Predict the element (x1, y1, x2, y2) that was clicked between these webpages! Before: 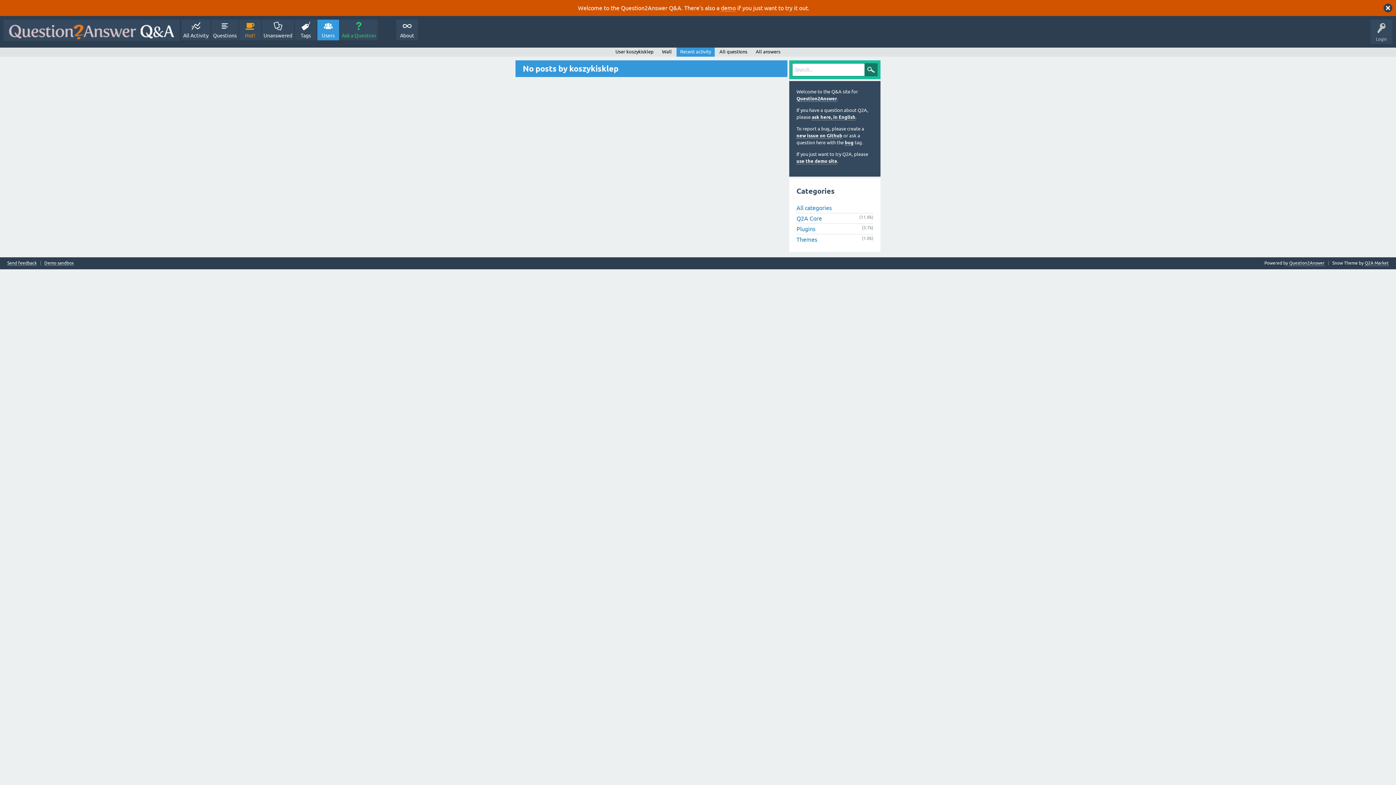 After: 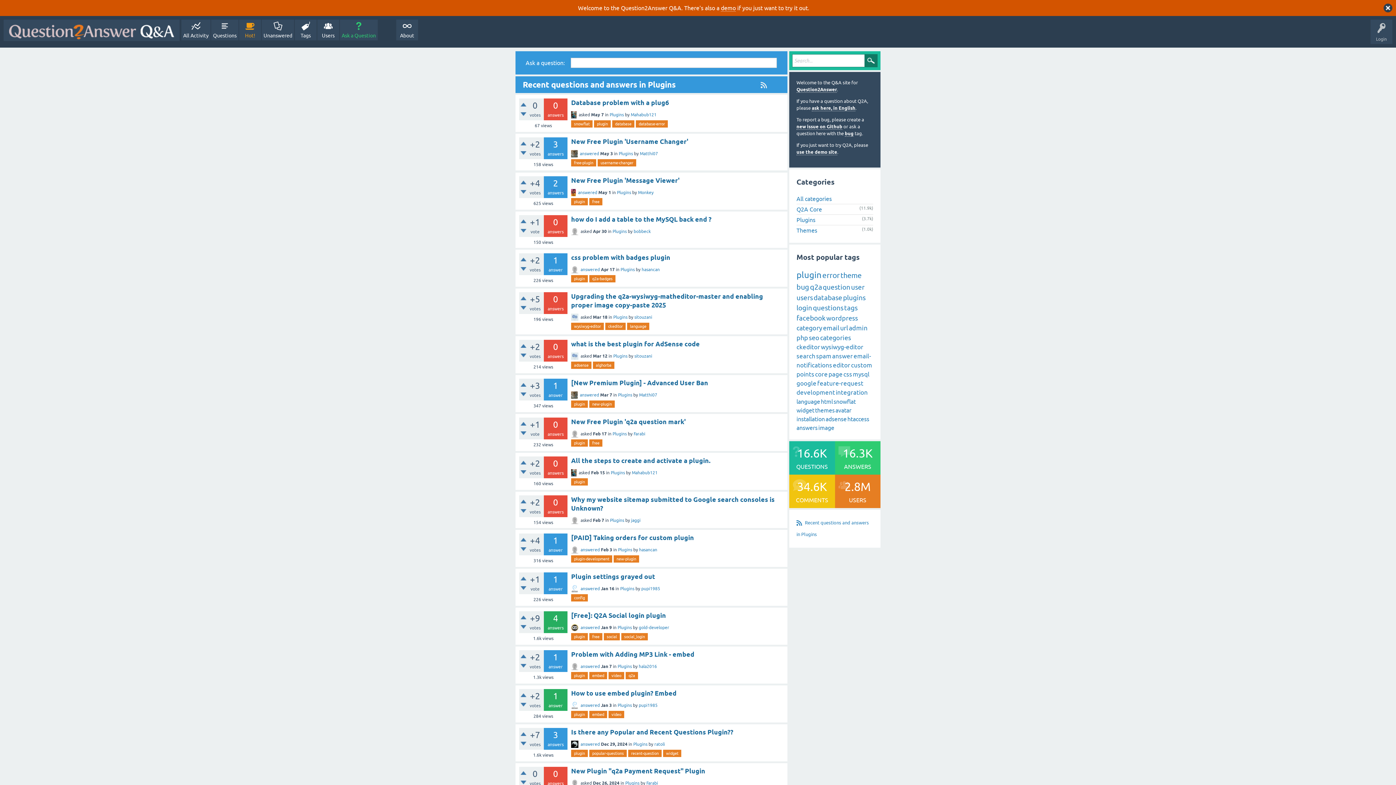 Action: label: Plugins bbox: (796, 225, 815, 232)